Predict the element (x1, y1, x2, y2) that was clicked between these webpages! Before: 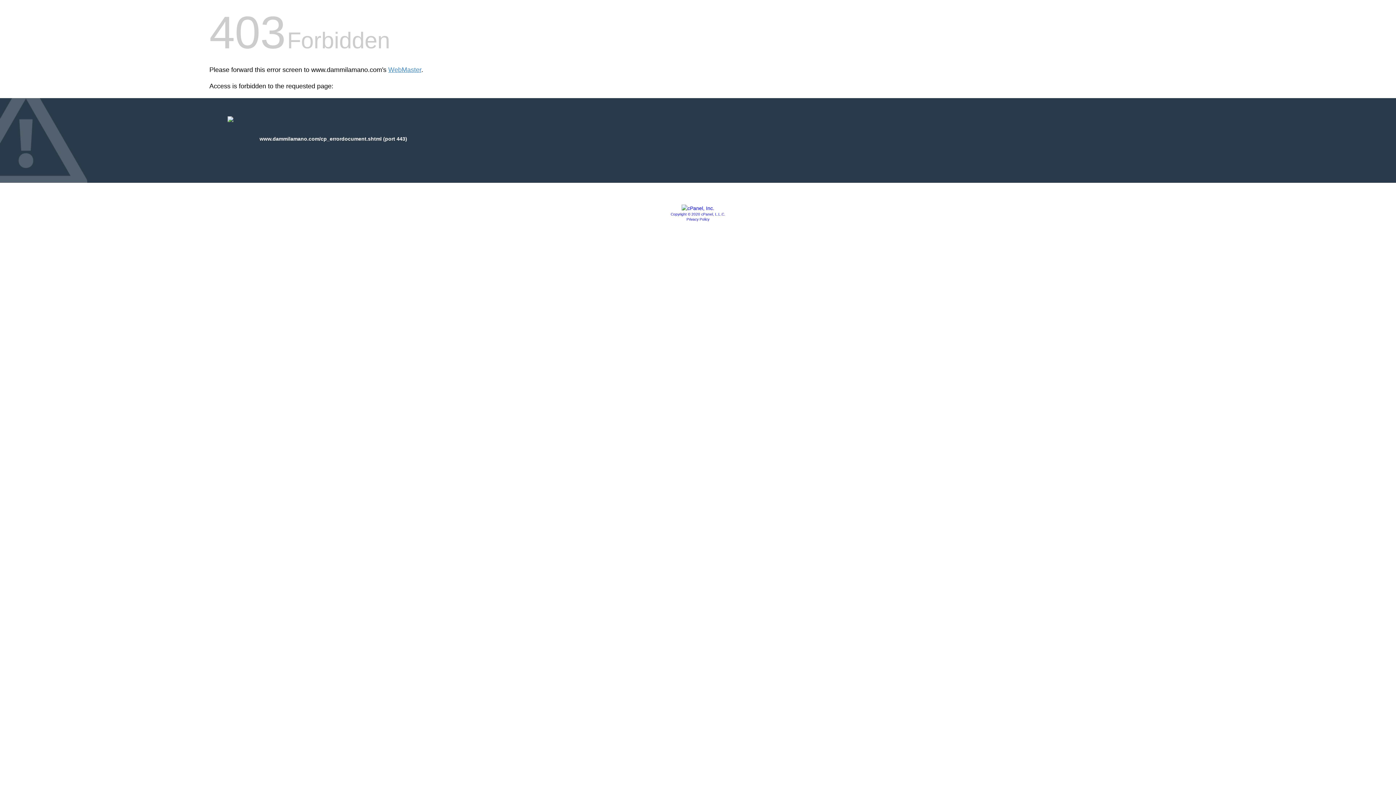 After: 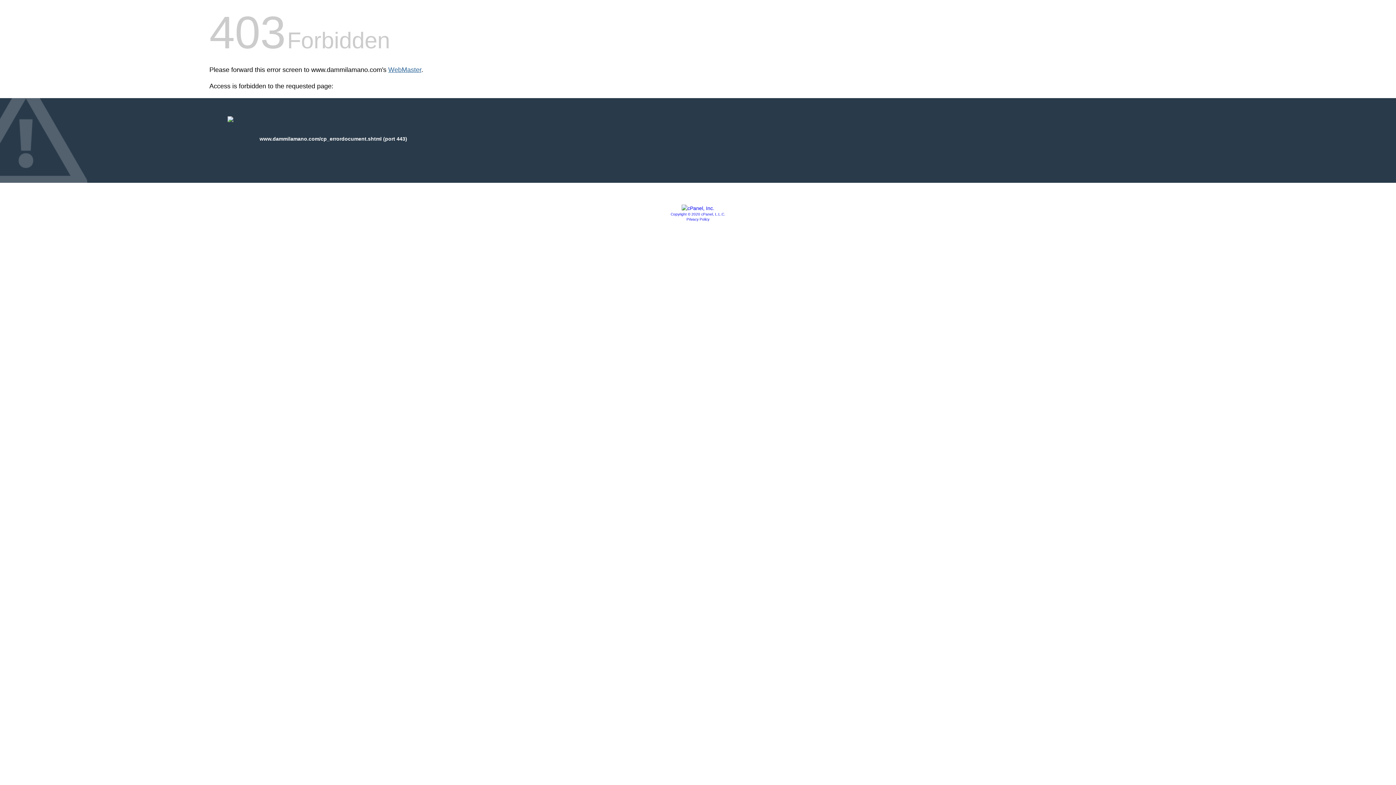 Action: bbox: (388, 66, 421, 73) label: WebMaster